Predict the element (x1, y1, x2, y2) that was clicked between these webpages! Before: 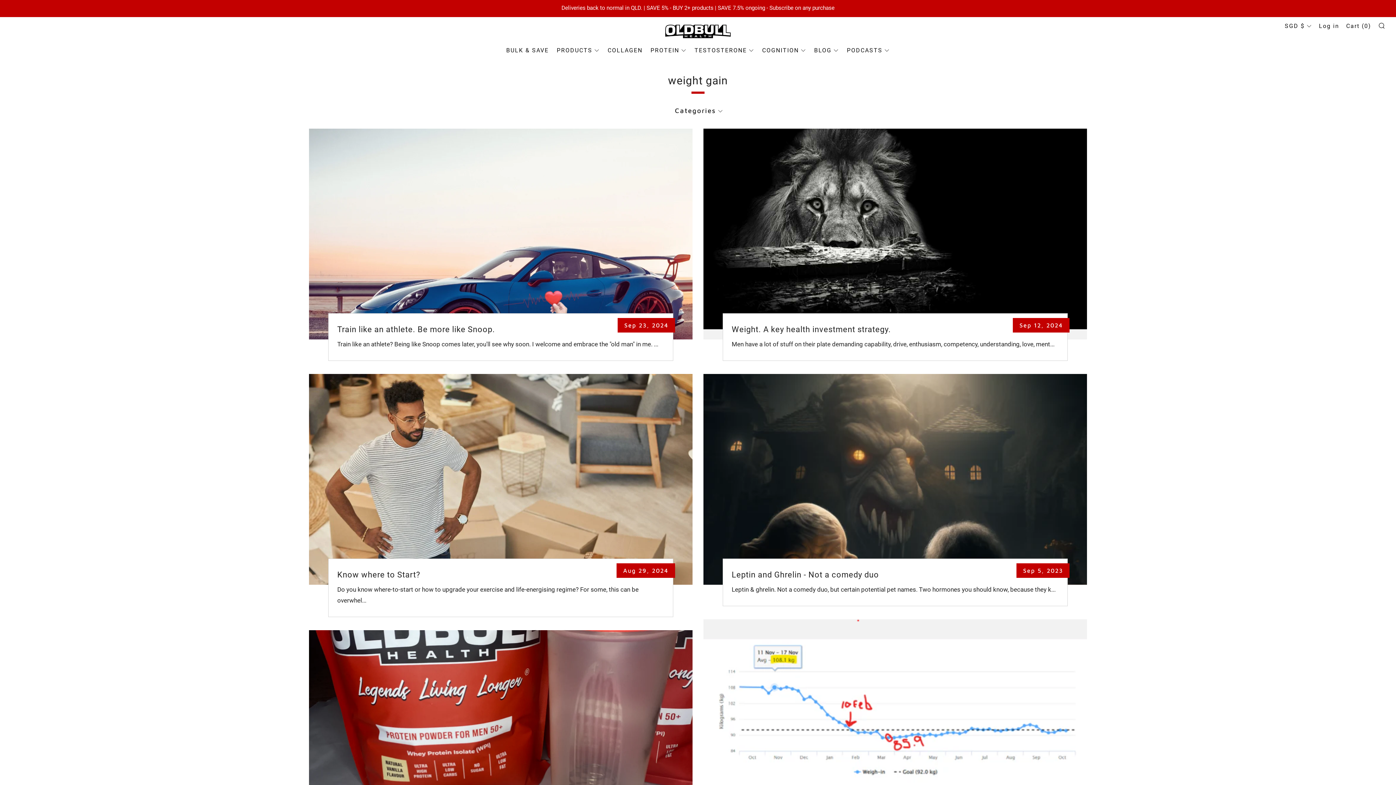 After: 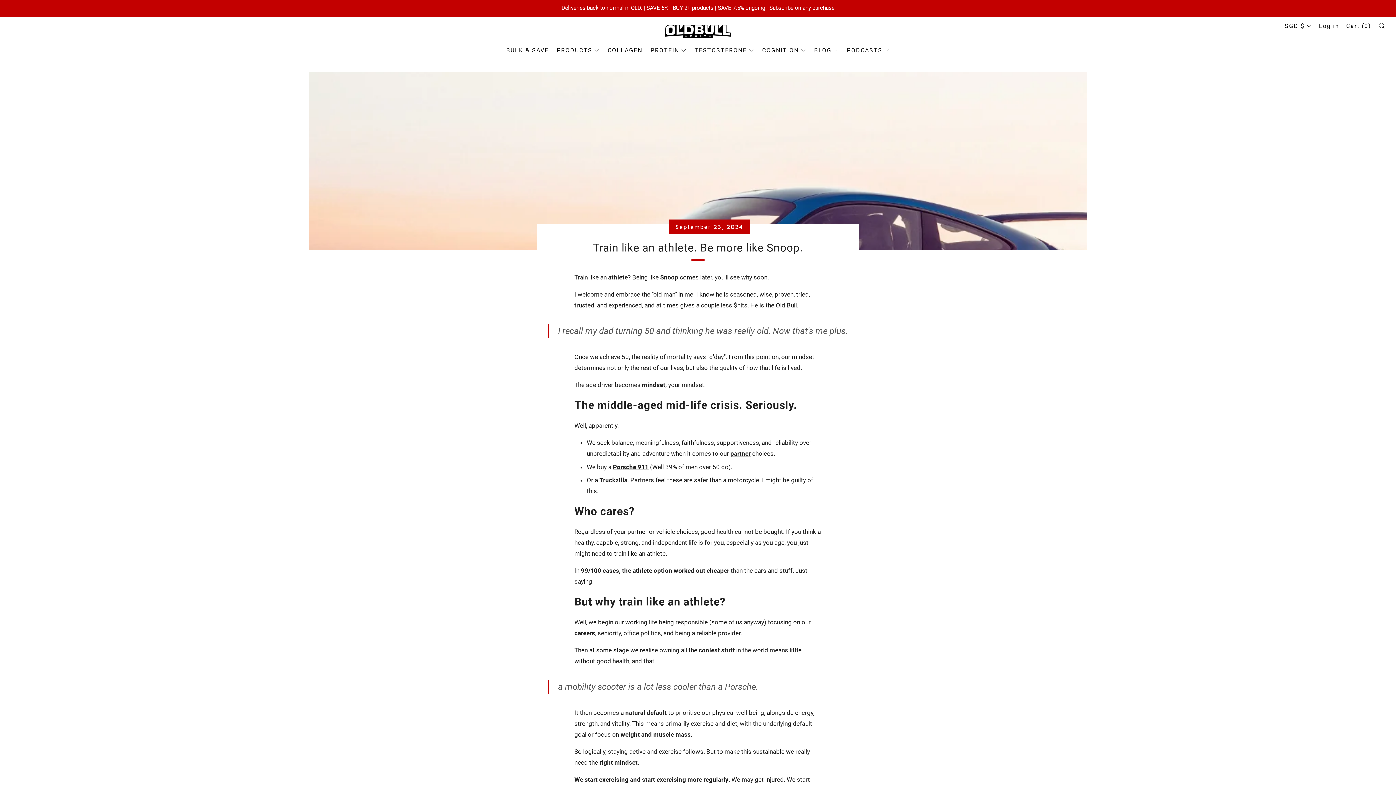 Action: bbox: (309, 128, 692, 339)